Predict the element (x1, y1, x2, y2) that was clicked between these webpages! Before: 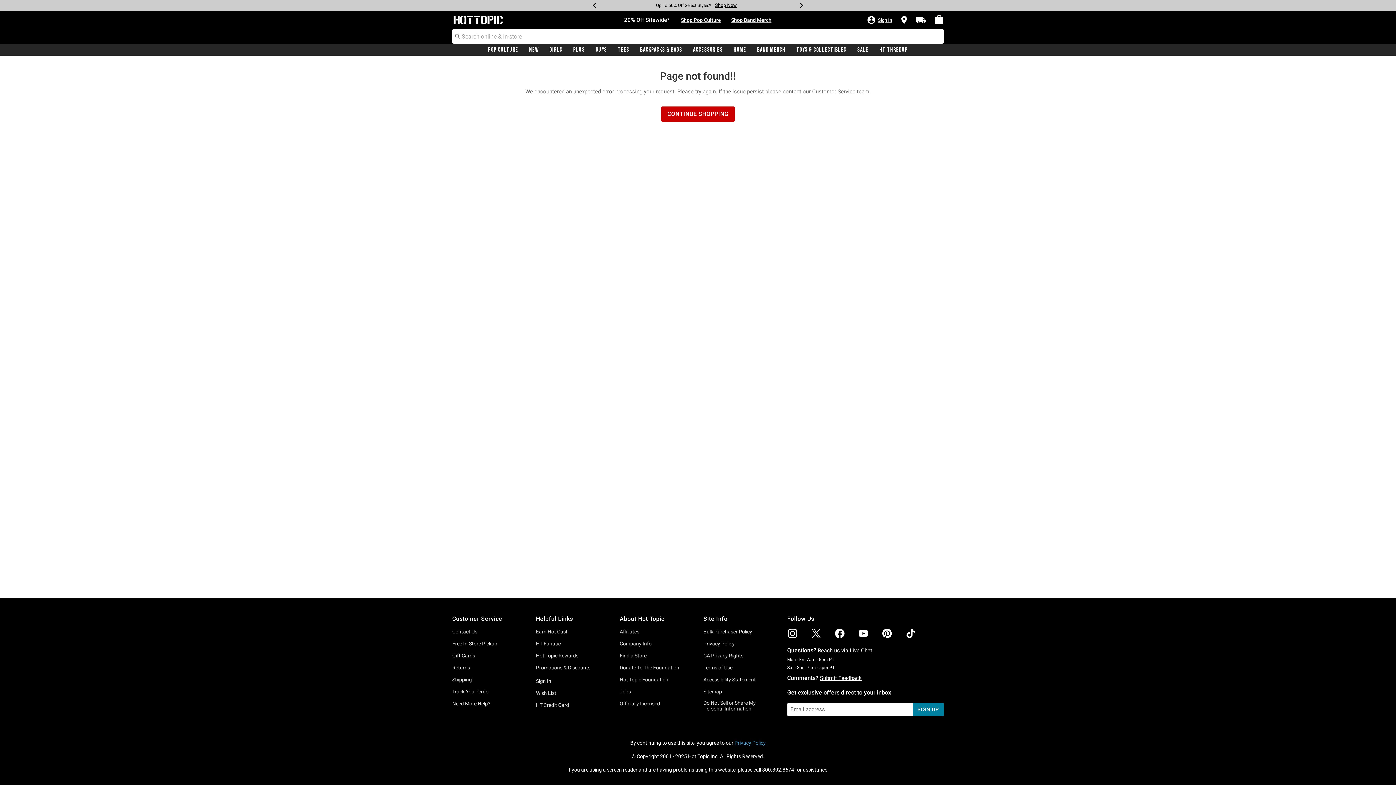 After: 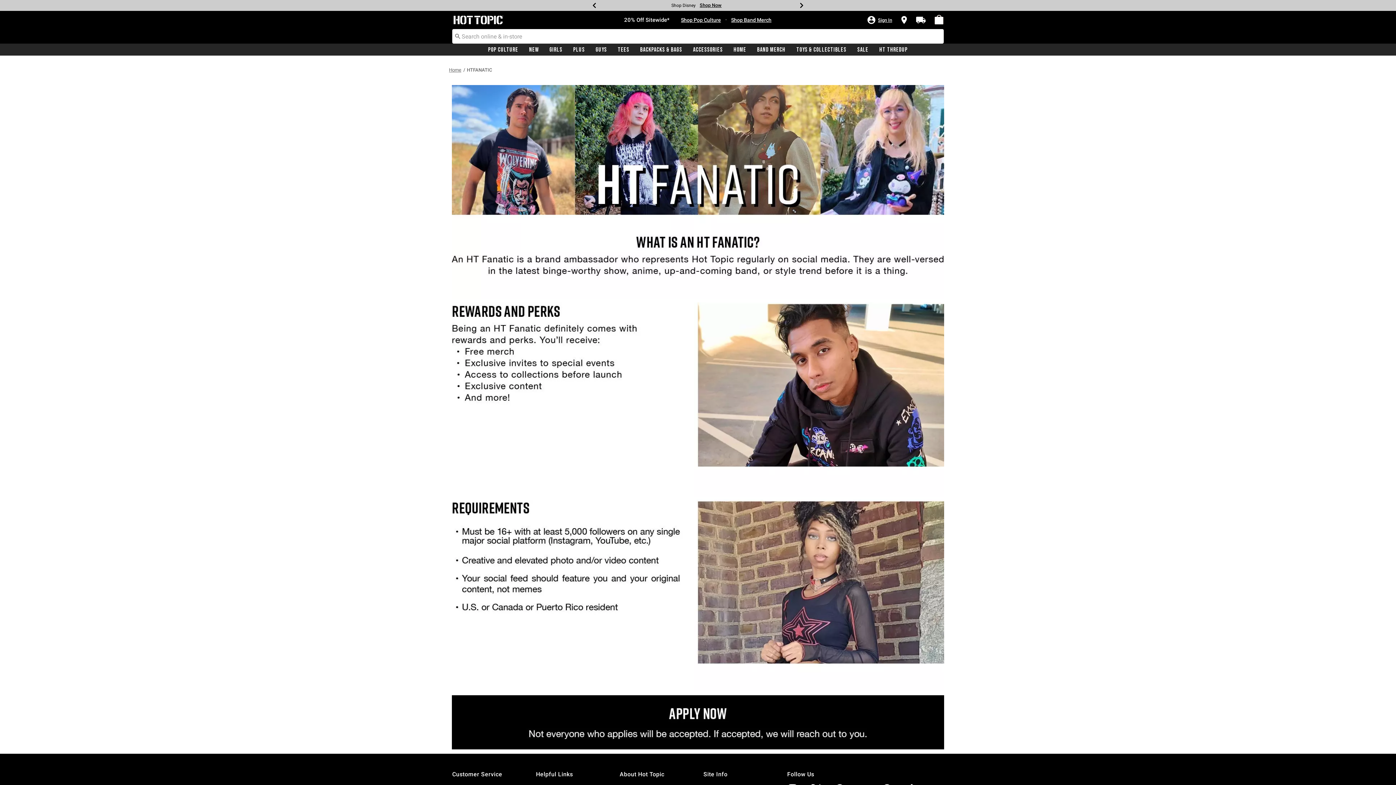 Action: label: HT Fanatic bbox: (536, 641, 560, 646)